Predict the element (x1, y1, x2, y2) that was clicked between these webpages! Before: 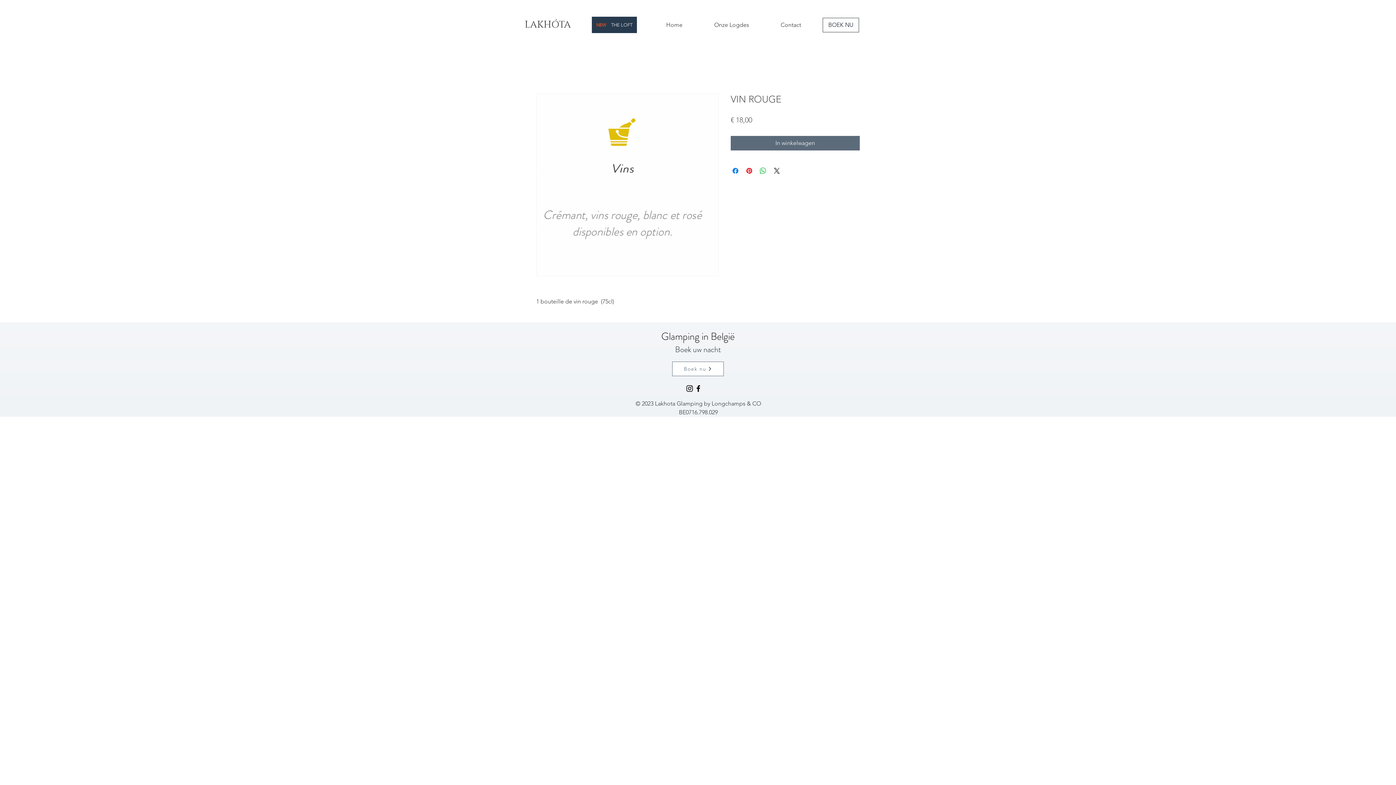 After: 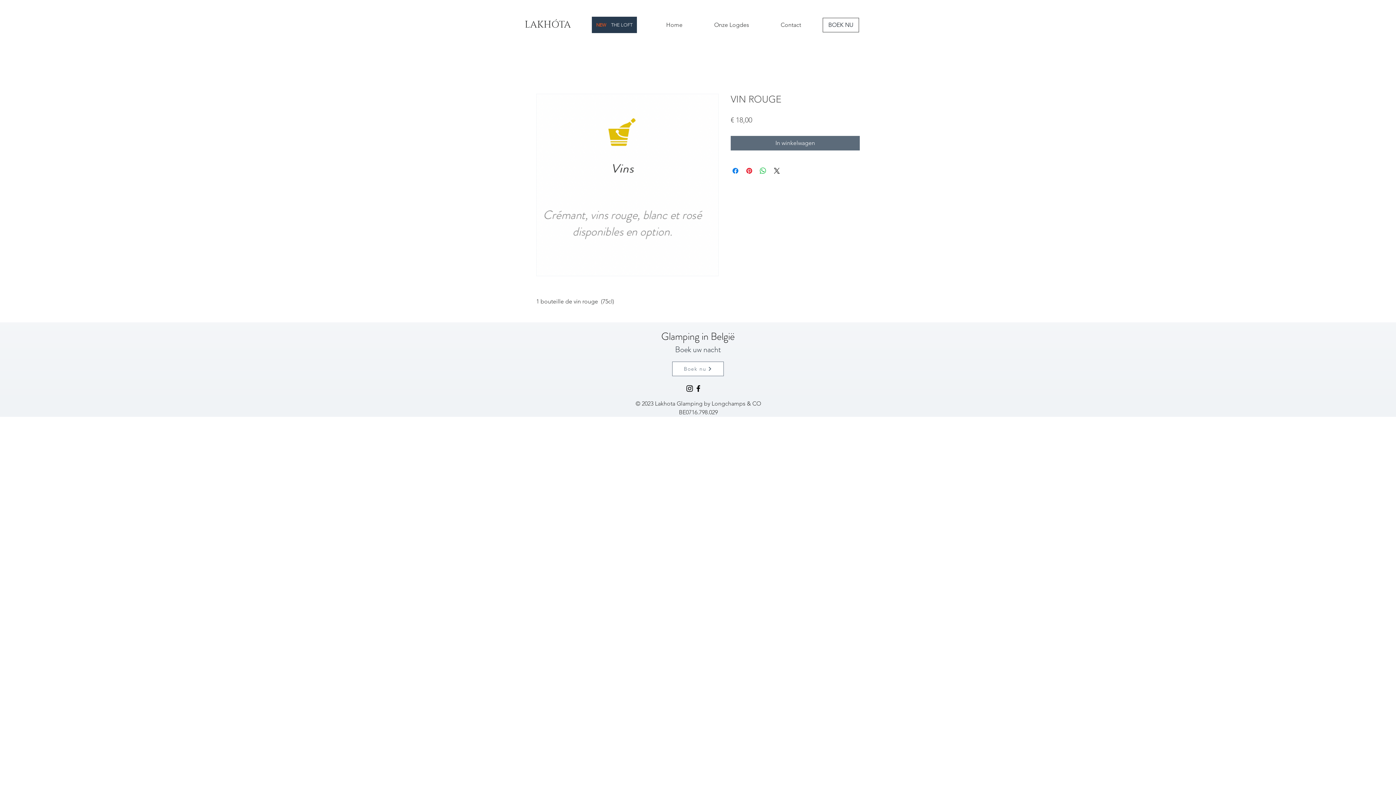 Action: bbox: (685, 384, 694, 393) label: Black Instagram Icon